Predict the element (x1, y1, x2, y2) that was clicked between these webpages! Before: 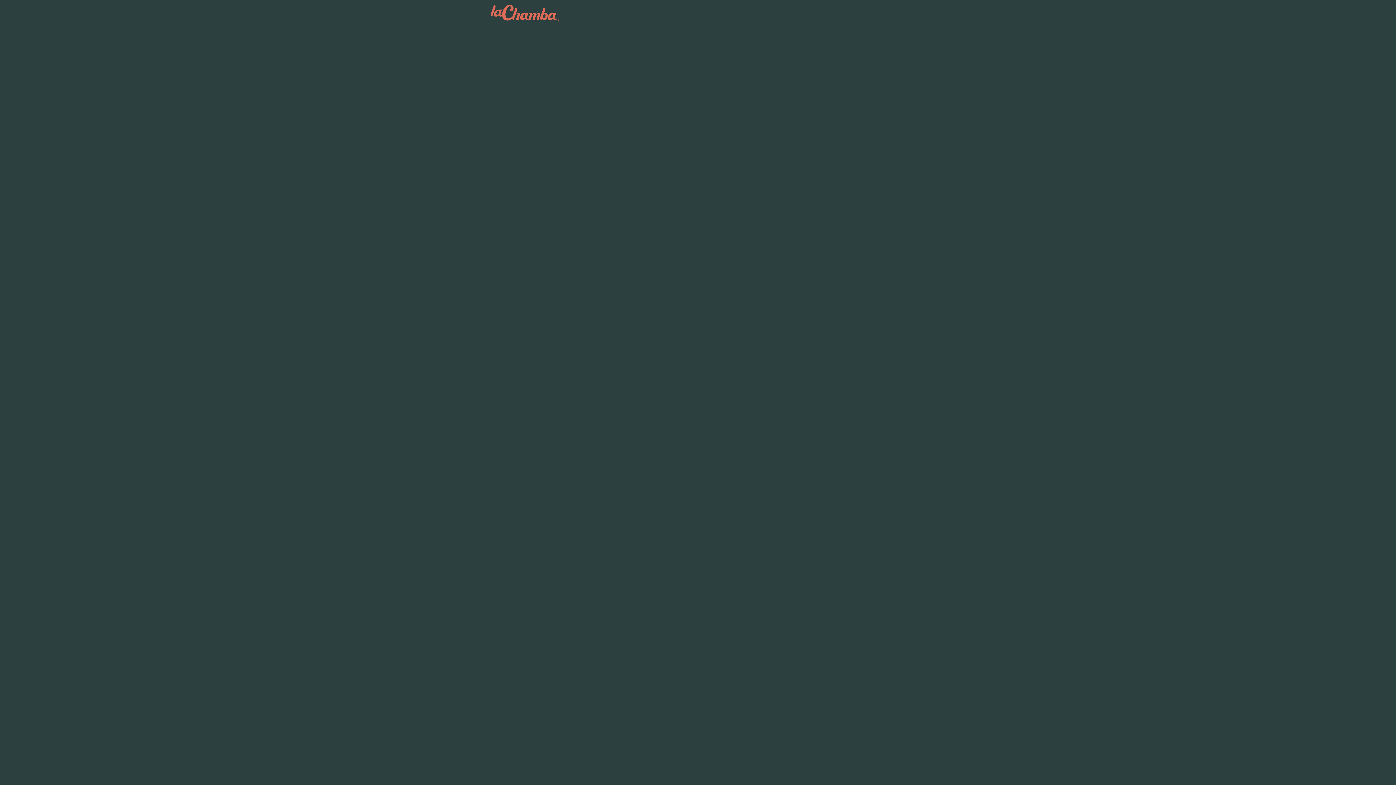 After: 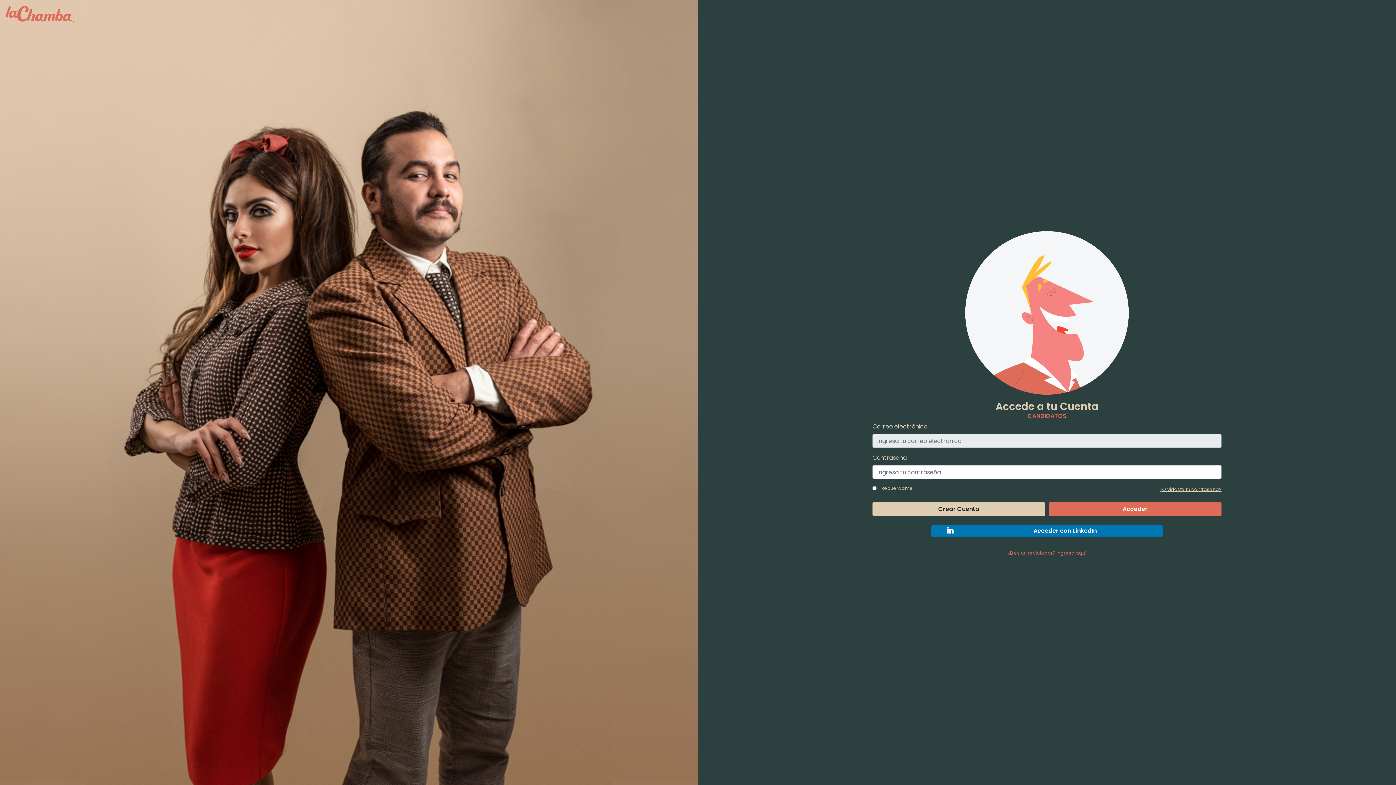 Action: bbox: (490, 2, 560, 23)